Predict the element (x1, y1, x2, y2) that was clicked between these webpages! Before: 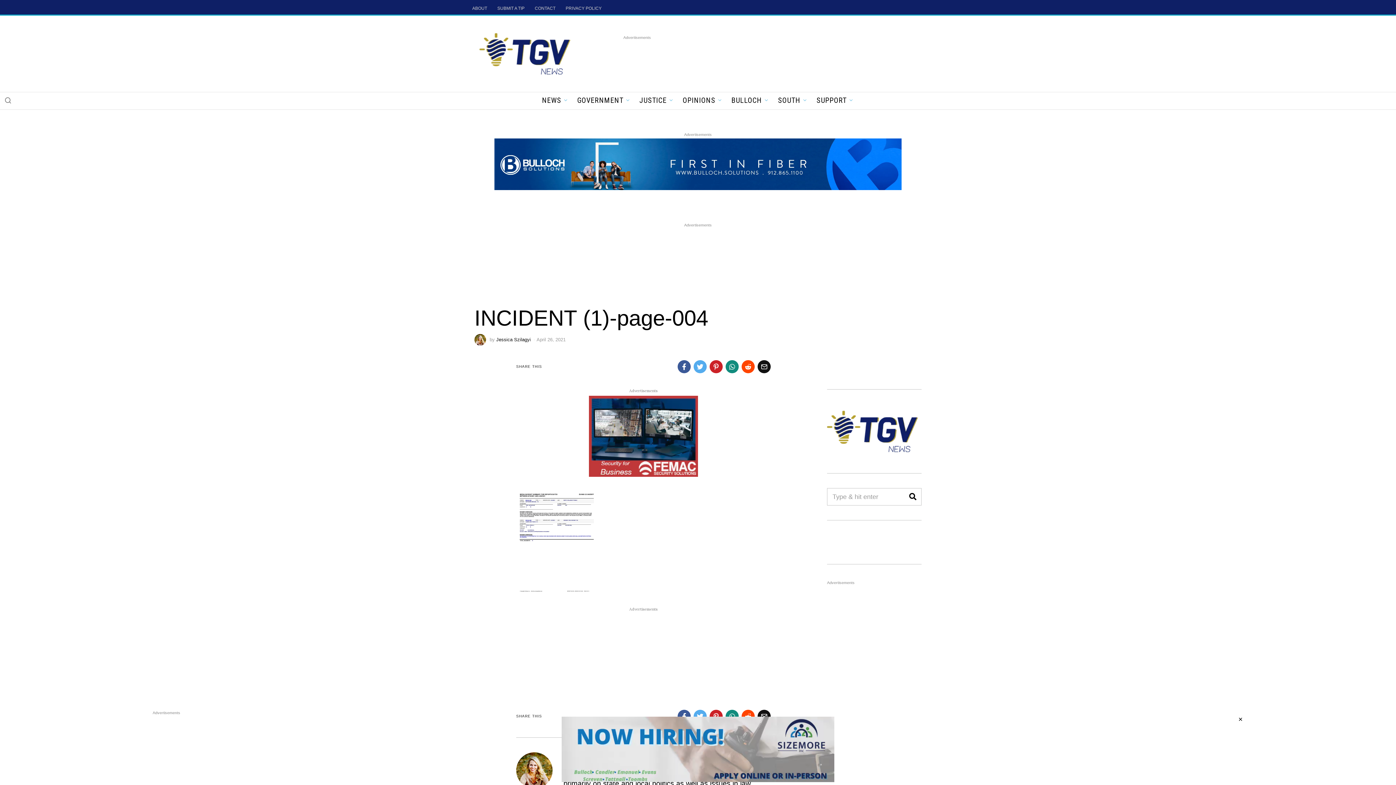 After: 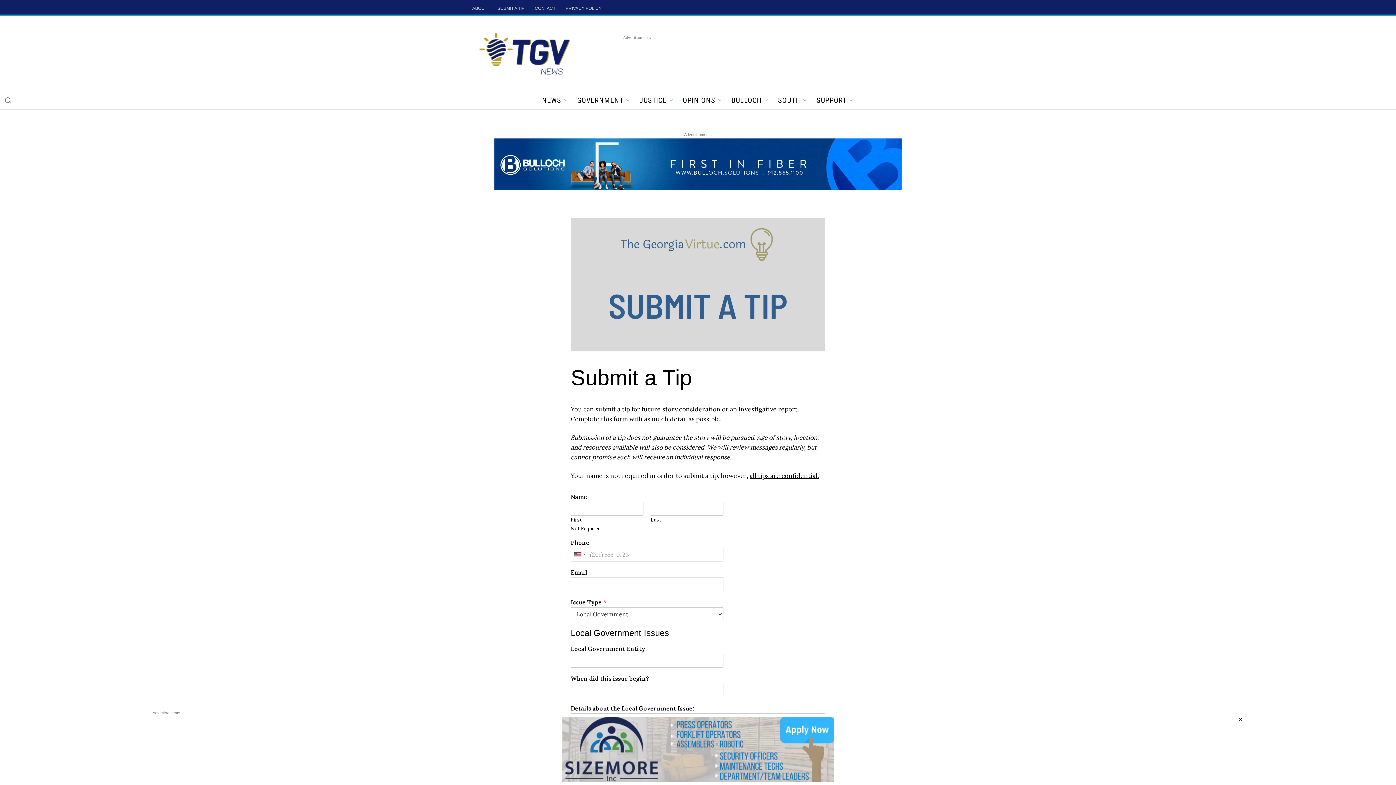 Action: label: SUBMIT A TIP bbox: (492, 2, 529, 14)